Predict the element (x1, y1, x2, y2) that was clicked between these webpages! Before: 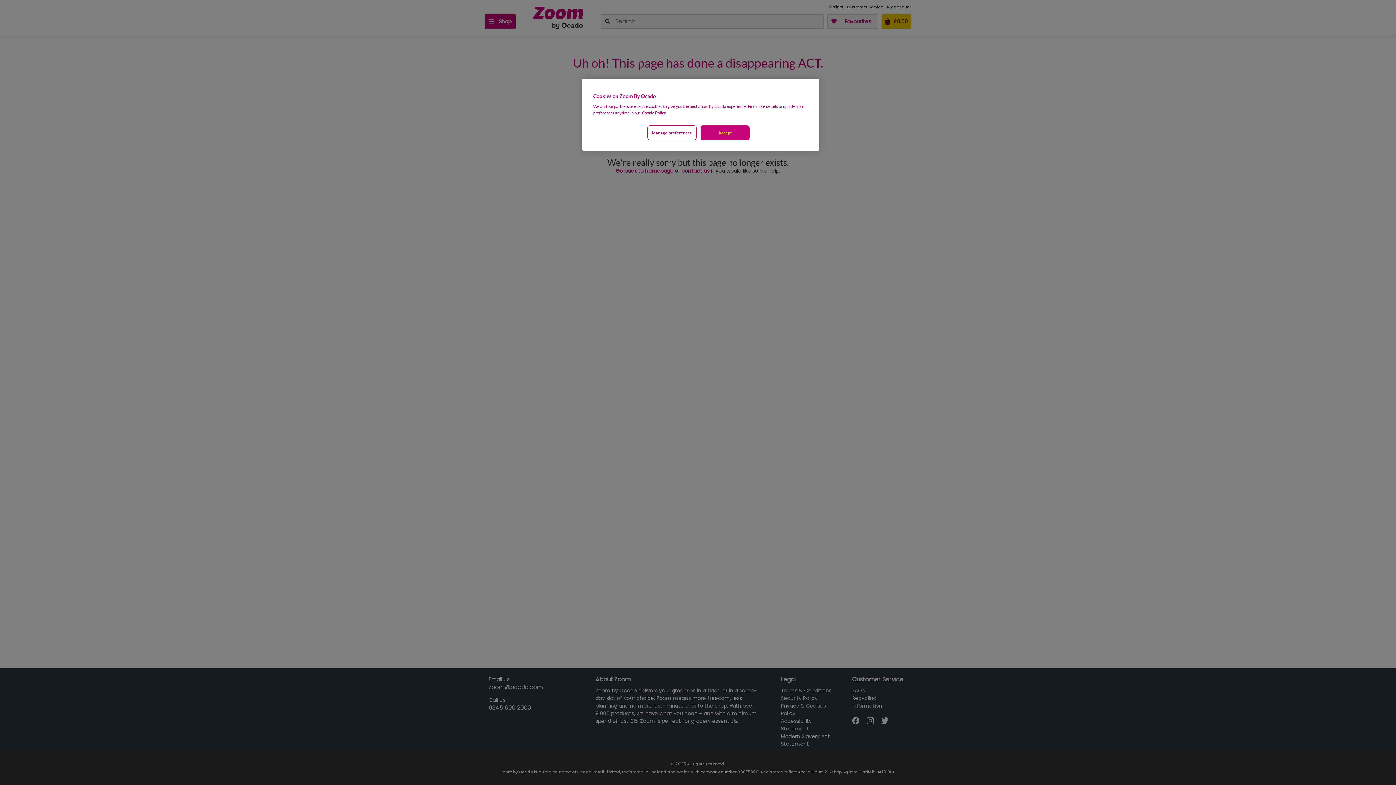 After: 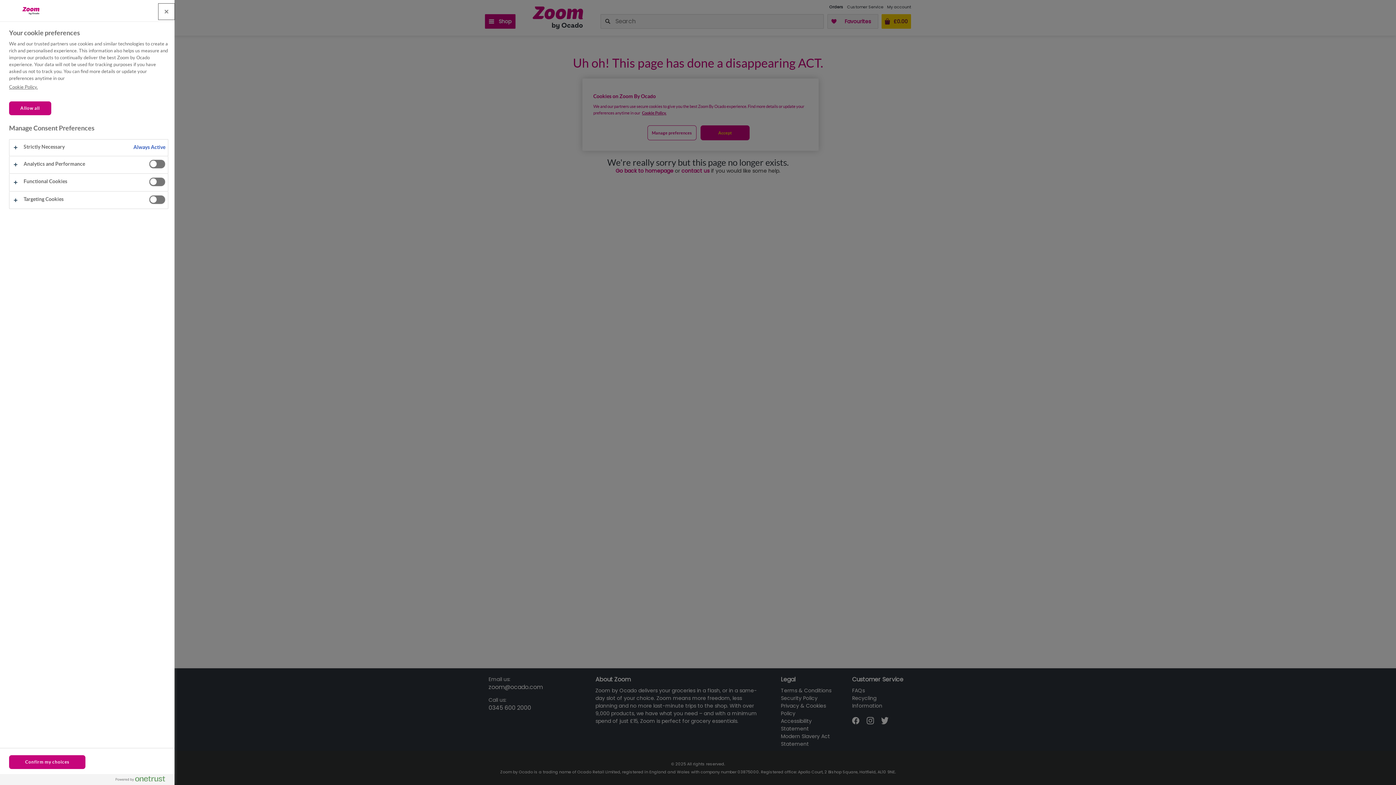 Action: bbox: (647, 125, 696, 140) label: Manage preferences